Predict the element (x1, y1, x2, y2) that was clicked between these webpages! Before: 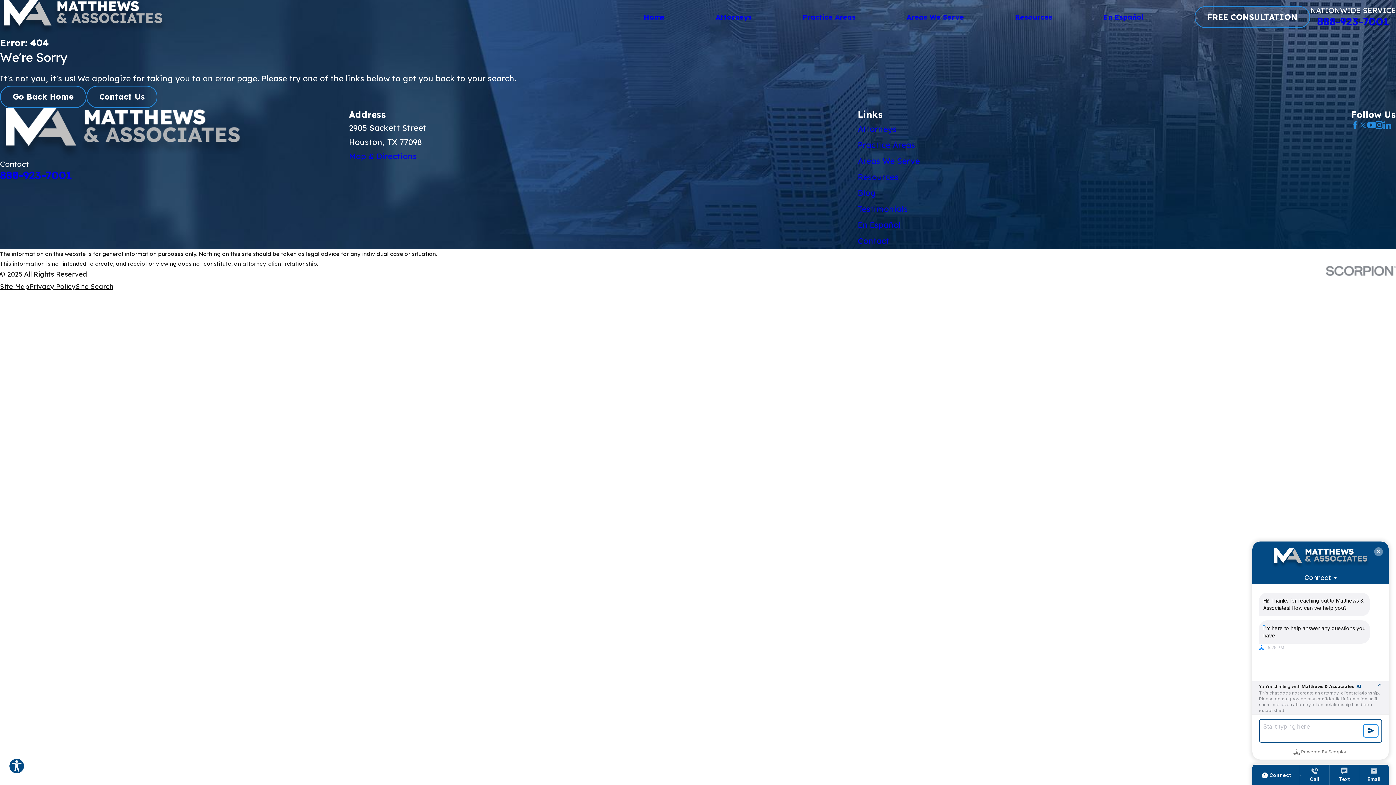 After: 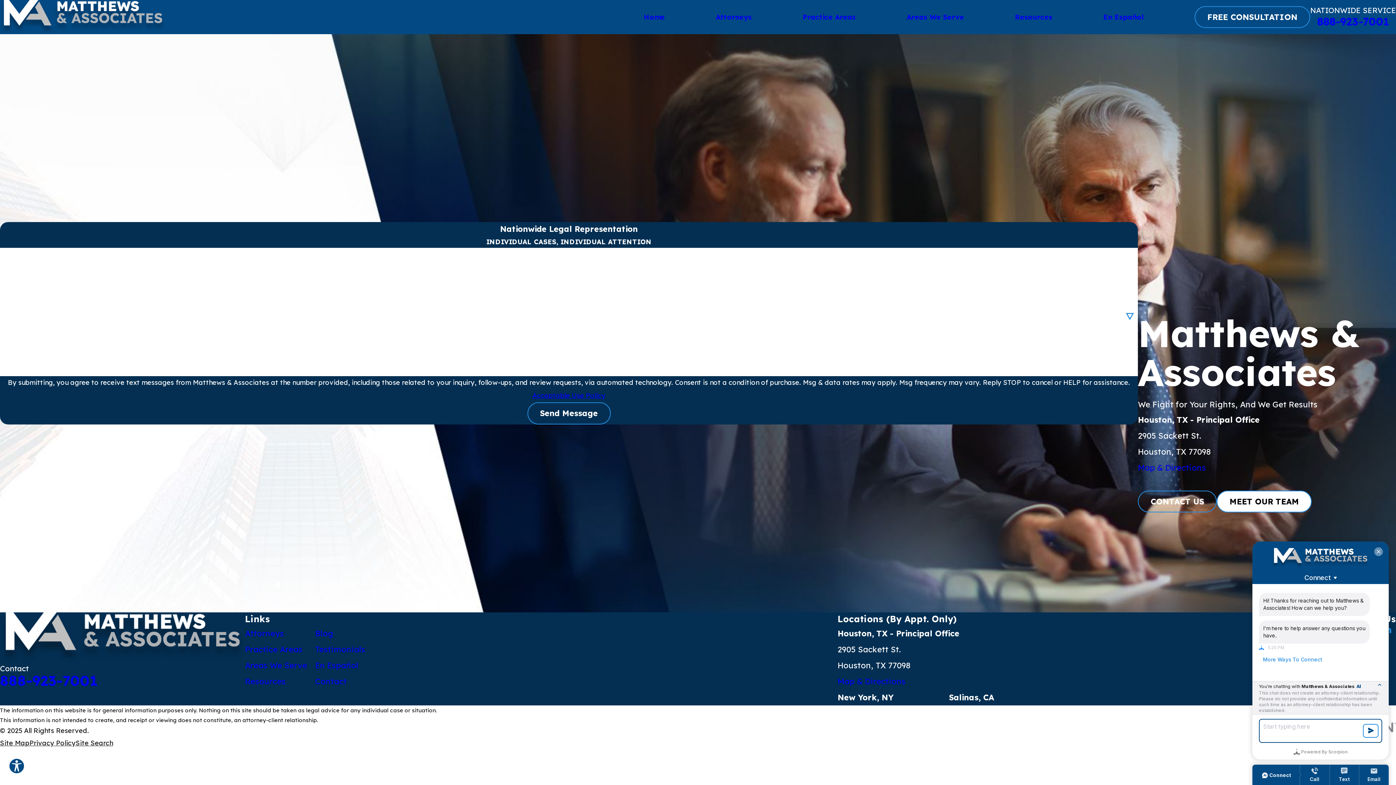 Action: label: Contact bbox: (858, 235, 889, 246)